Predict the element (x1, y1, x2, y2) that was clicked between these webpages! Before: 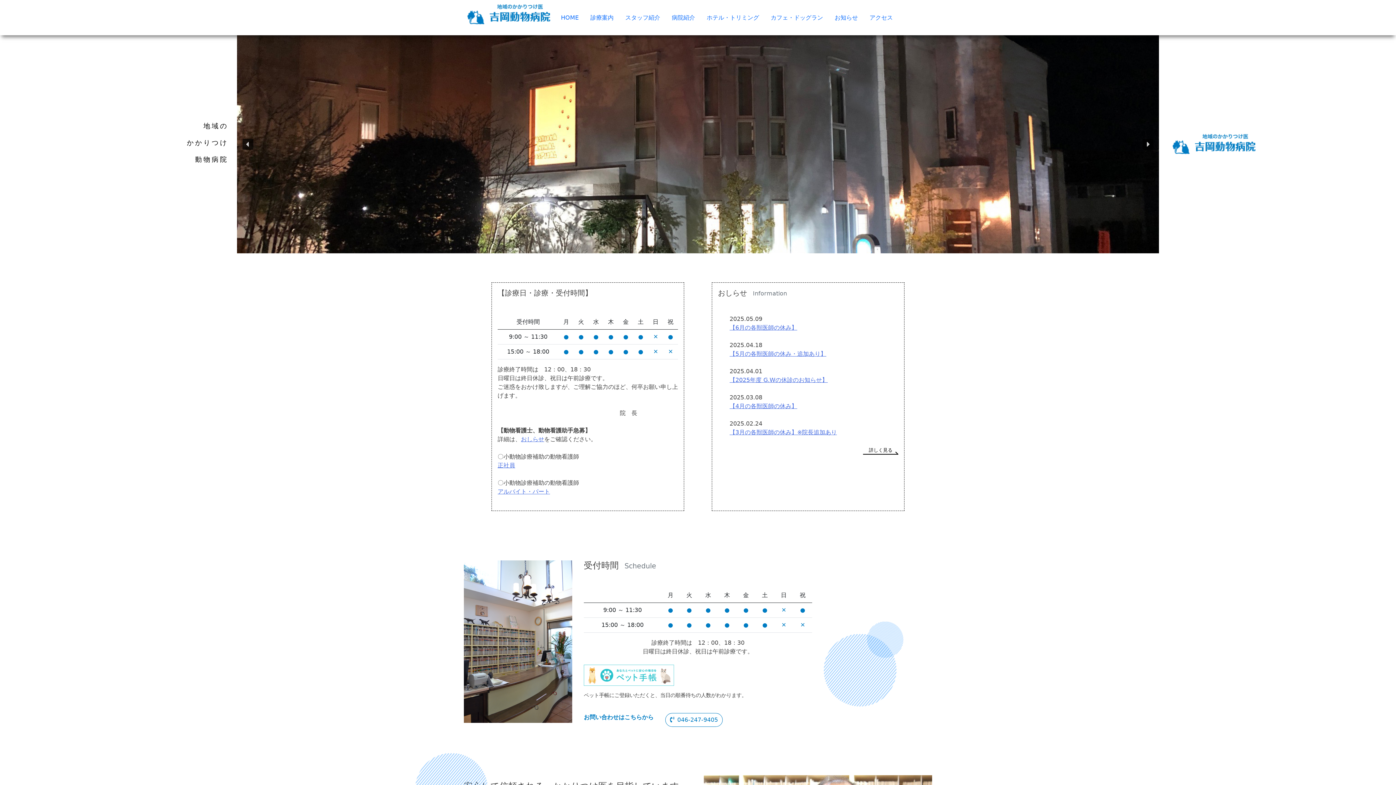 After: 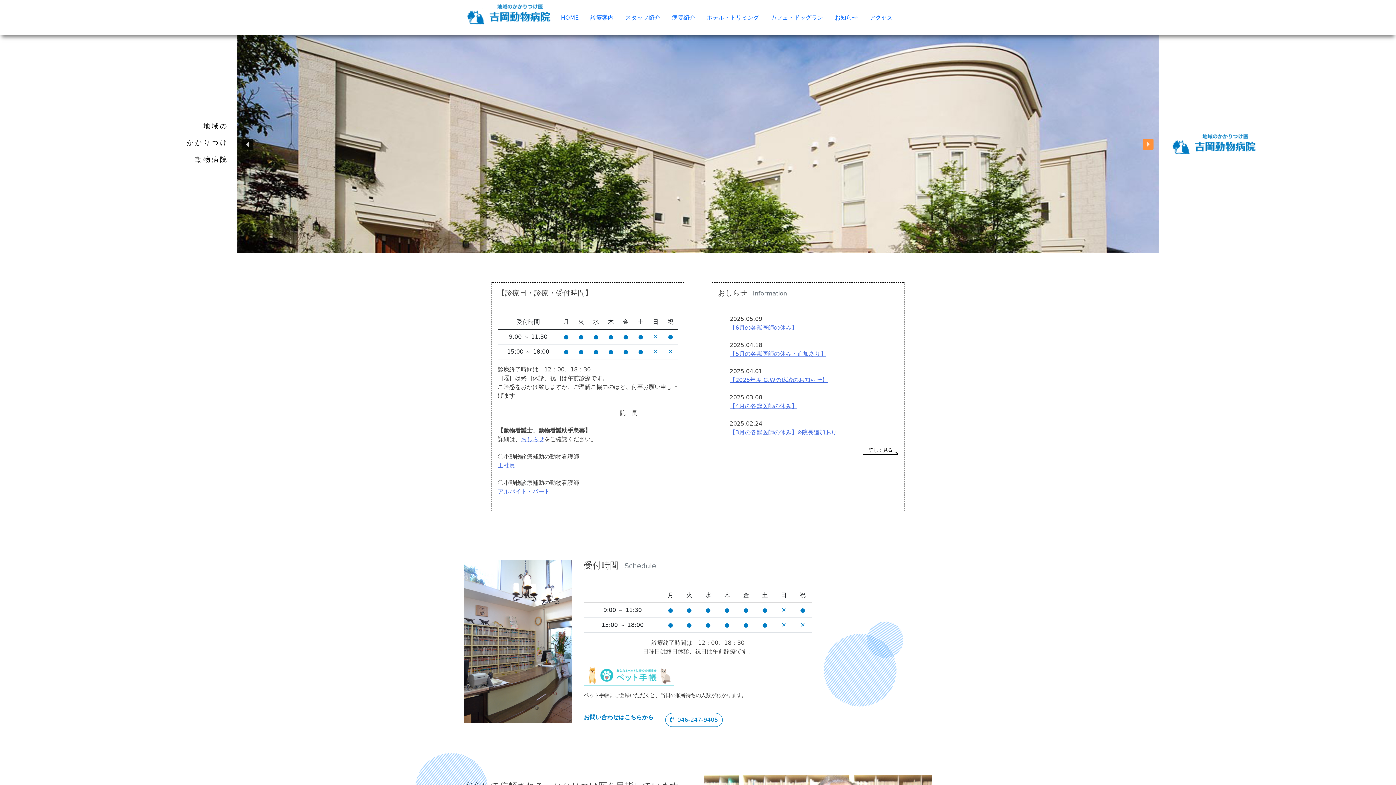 Action: label: next arrow bbox: (1142, 138, 1153, 149)